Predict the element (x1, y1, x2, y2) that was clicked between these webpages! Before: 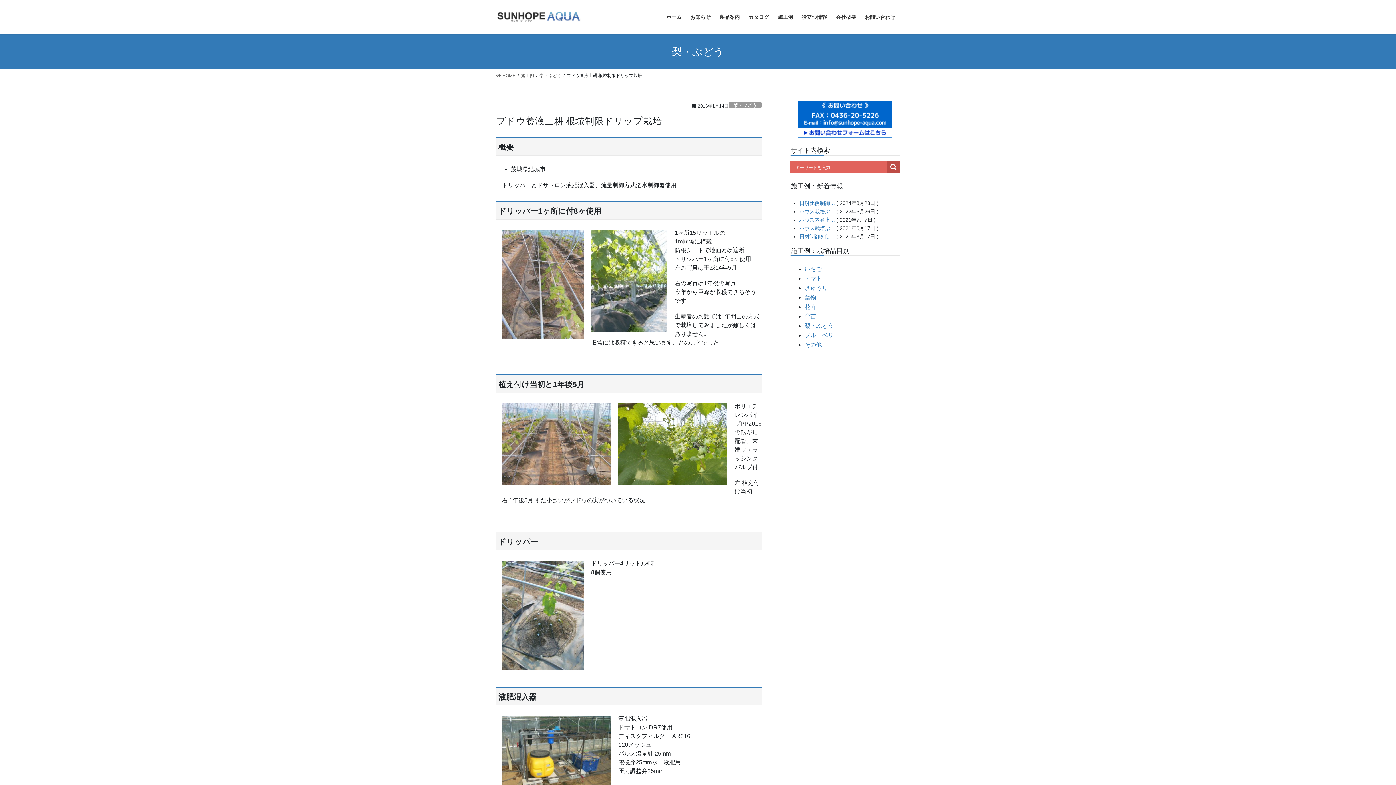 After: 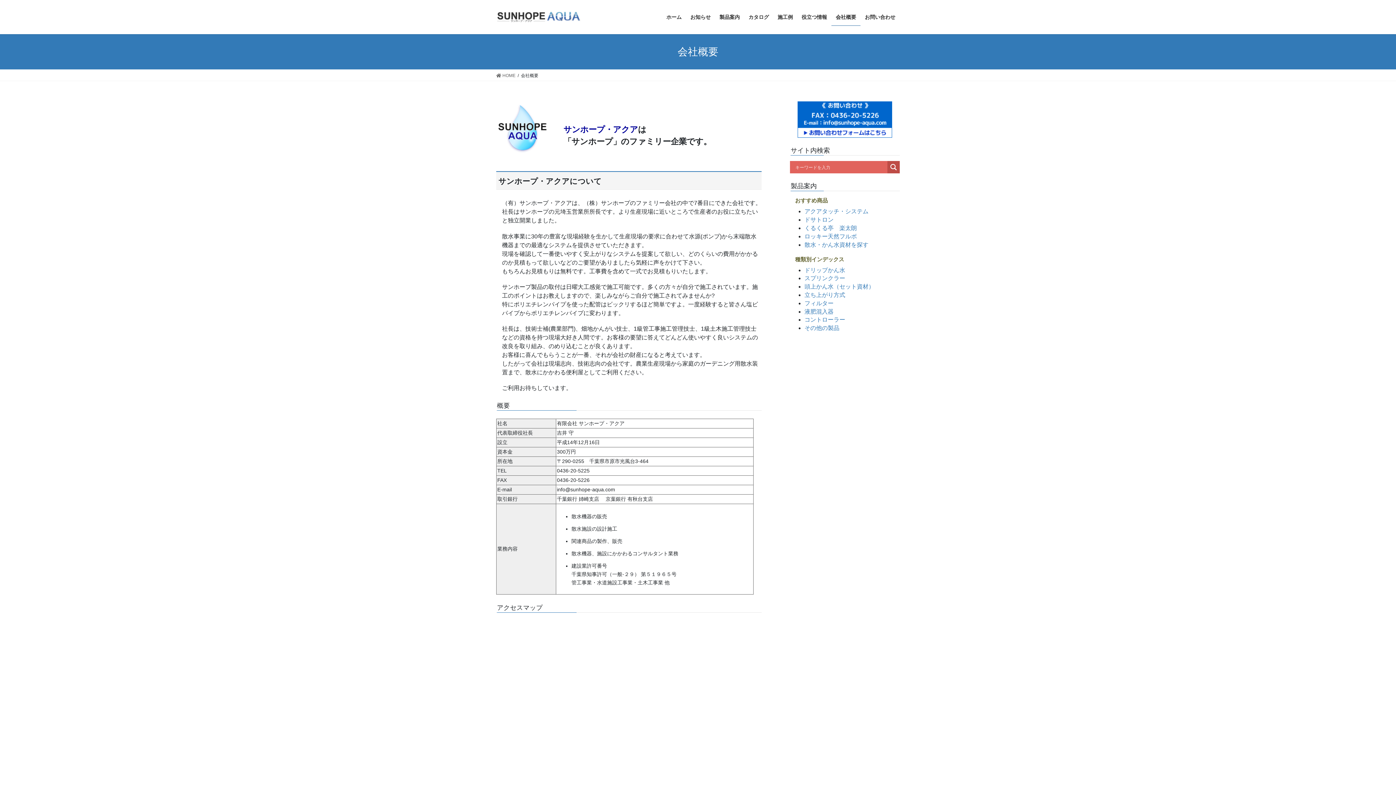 Action: bbox: (831, 8, 860, 25) label: 会社概要